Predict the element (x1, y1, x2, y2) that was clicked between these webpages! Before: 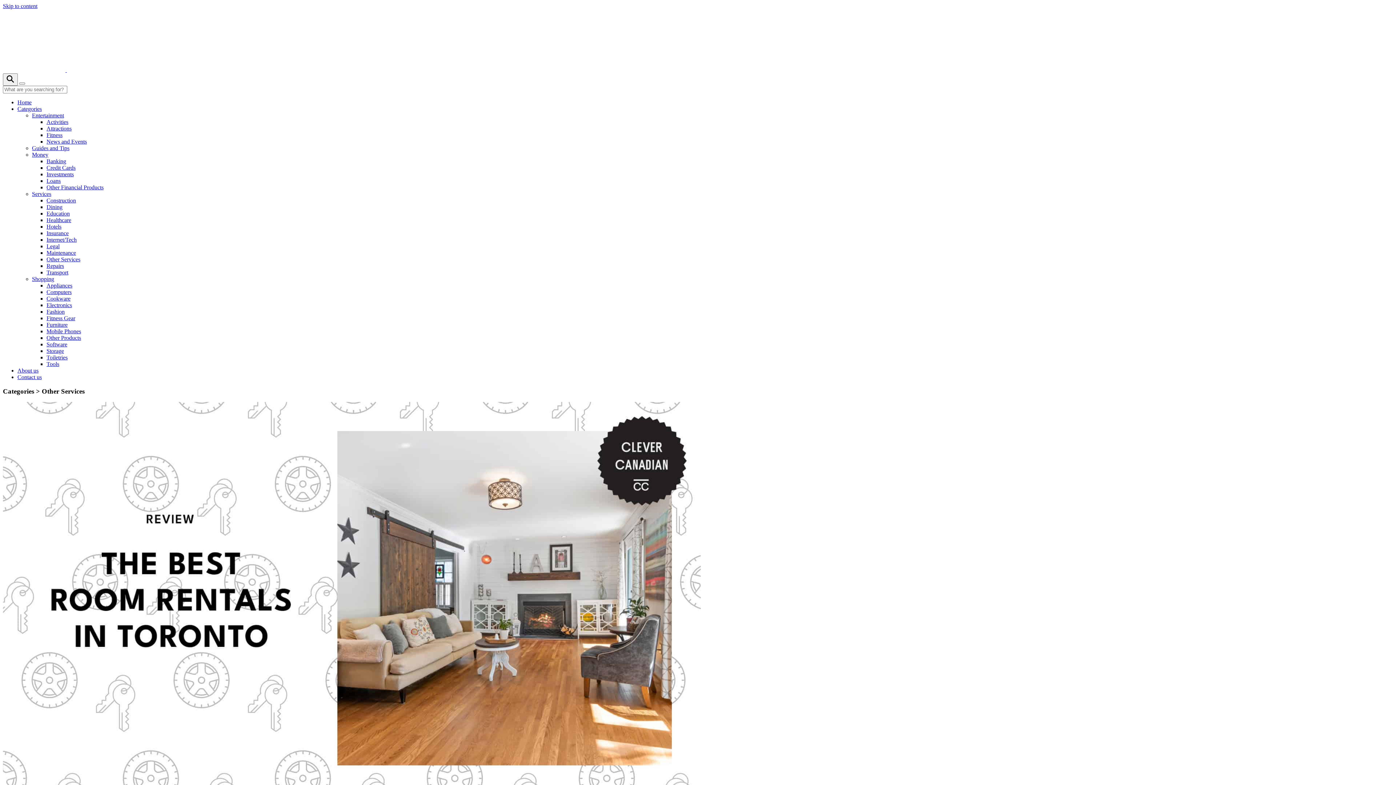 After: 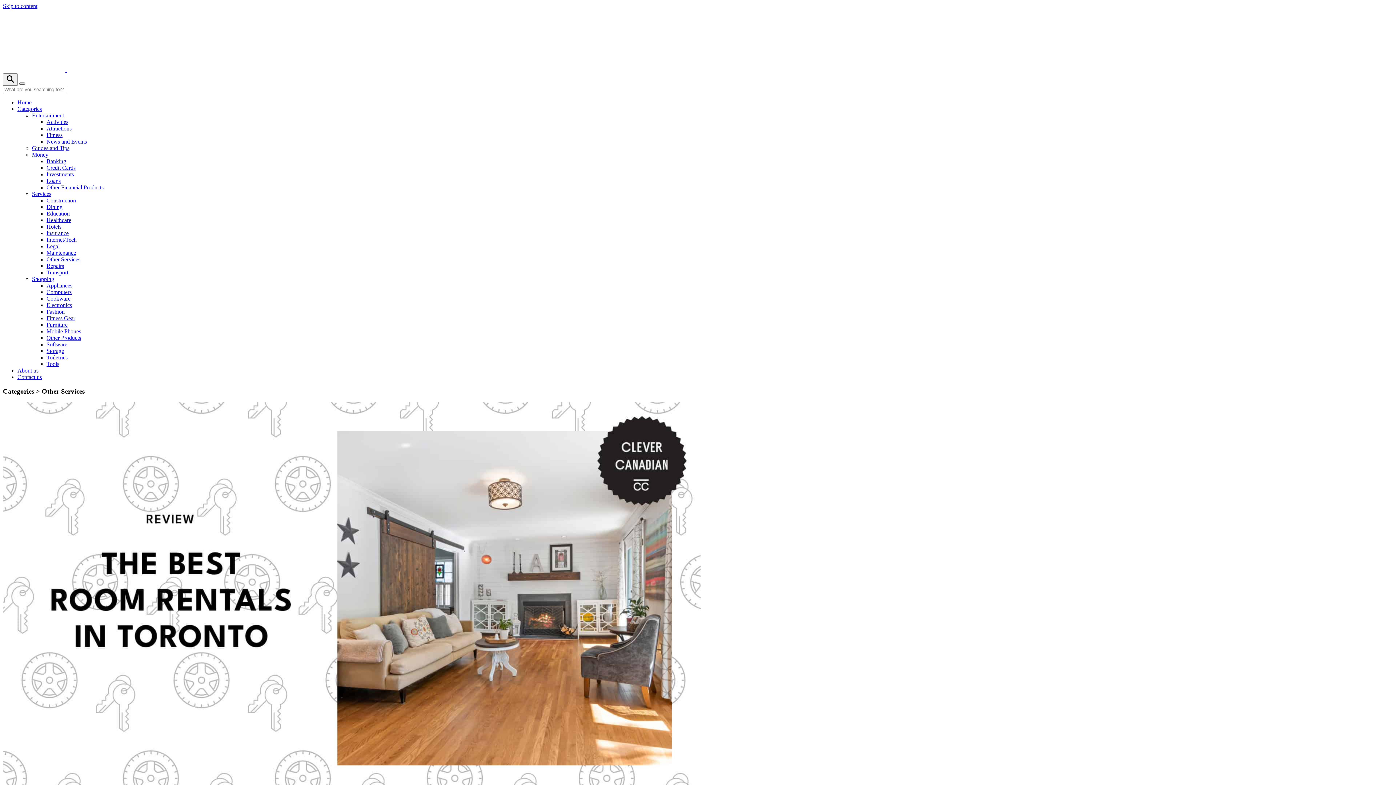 Action: label: Toggle navigation bbox: (19, 82, 25, 84)